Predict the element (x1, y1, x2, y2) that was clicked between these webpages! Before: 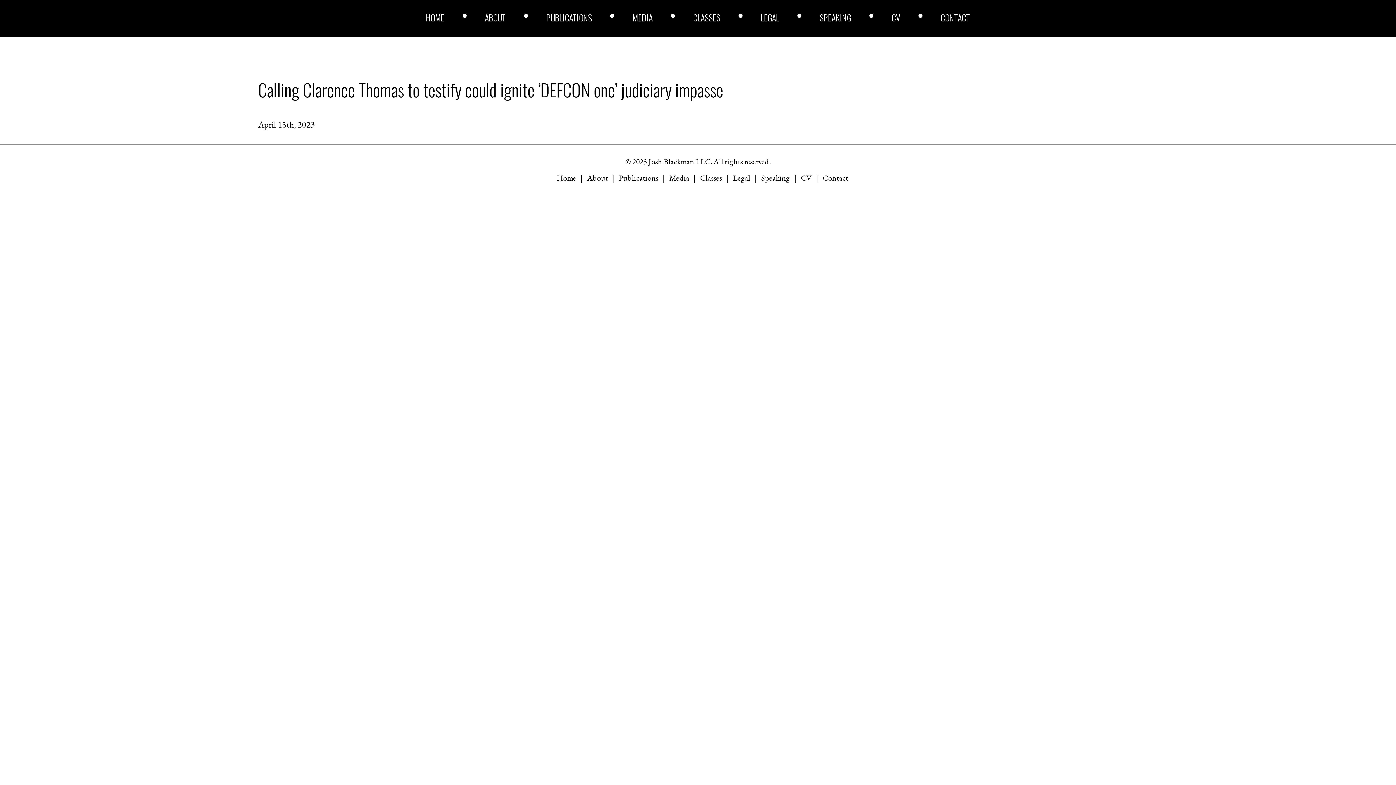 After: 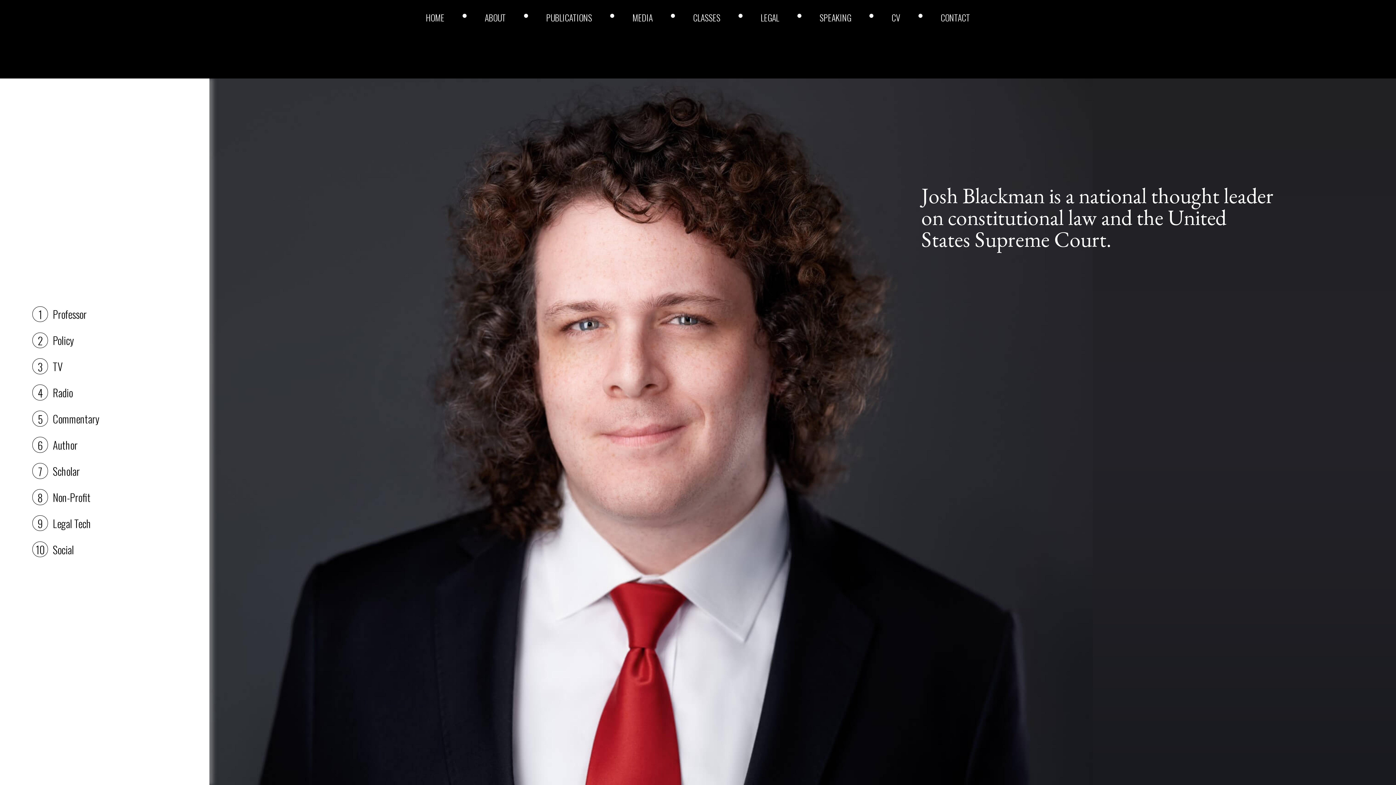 Action: label: HOME bbox: (426, 13, 444, 21)